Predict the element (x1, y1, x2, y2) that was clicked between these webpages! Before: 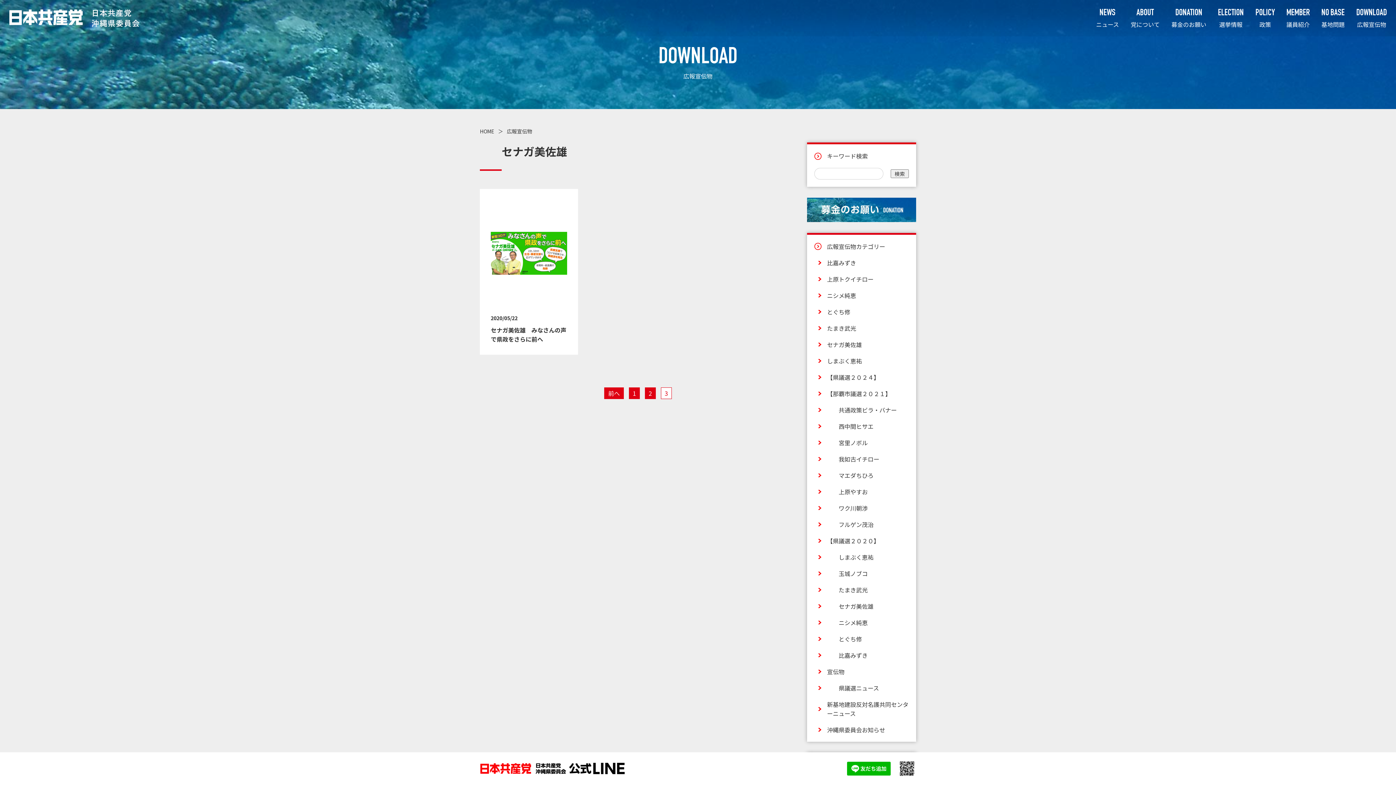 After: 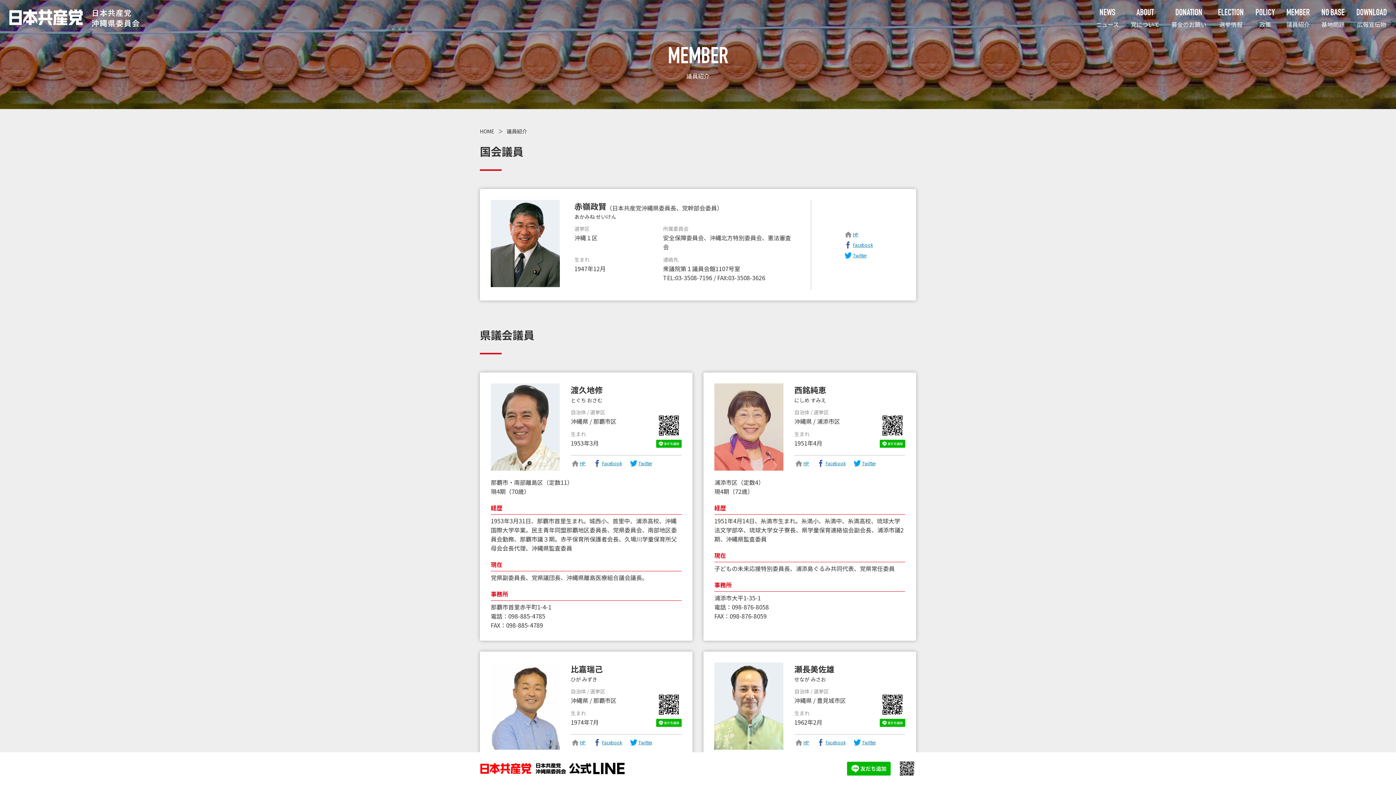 Action: bbox: (1286, 9, 1310, 27) label: MEMBER

議員紹介